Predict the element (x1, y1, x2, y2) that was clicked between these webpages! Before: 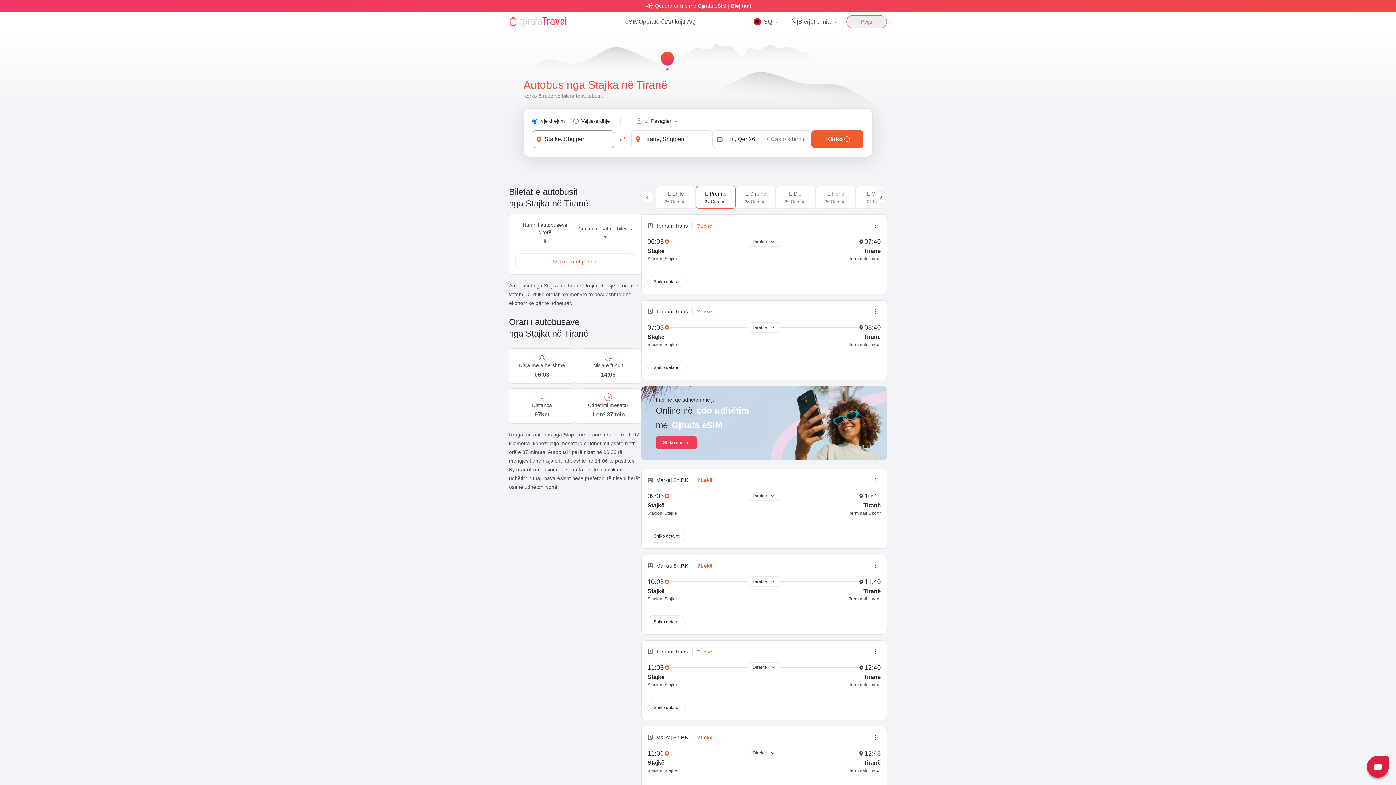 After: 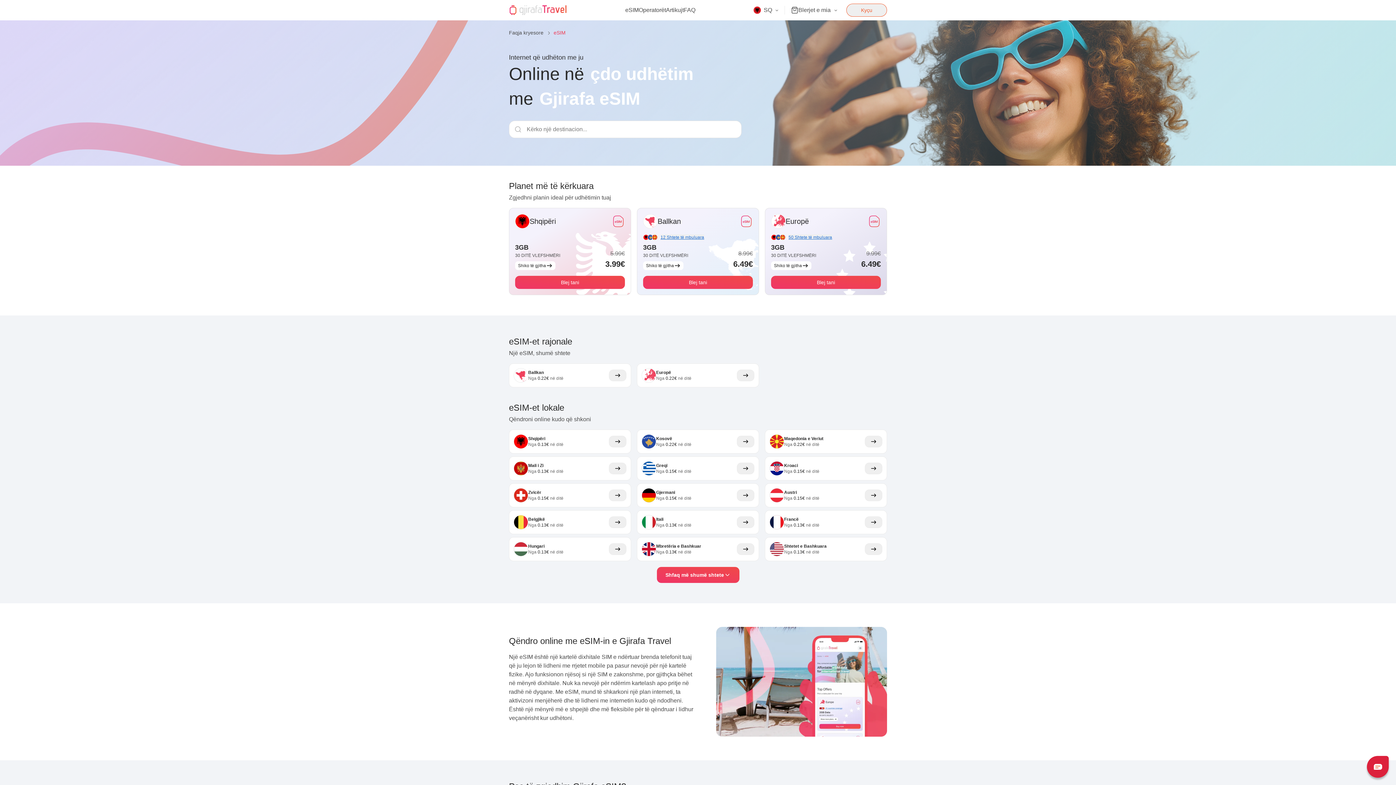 Action: bbox: (641, 386, 887, 463) label: eSIM ad